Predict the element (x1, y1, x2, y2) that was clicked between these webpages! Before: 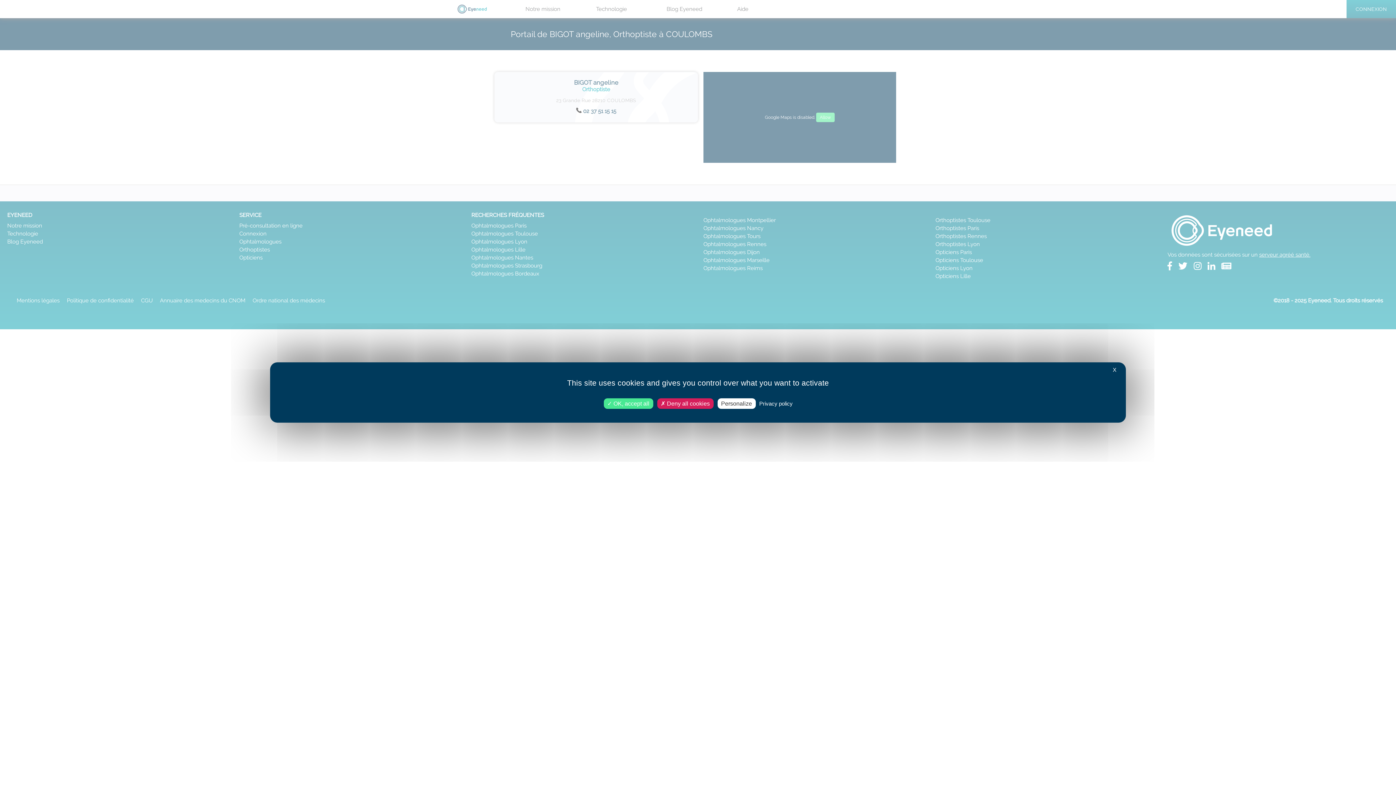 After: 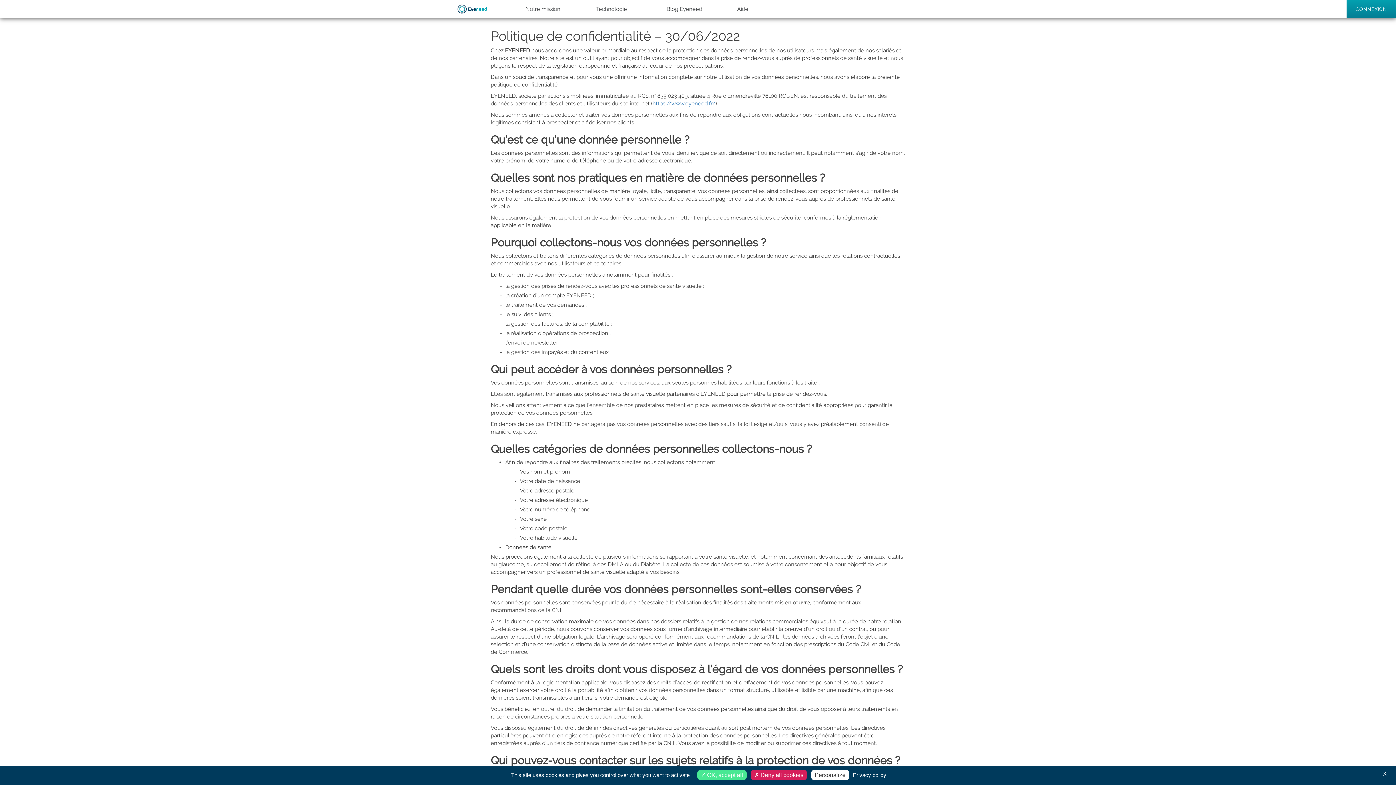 Action: label: Privacy policy bbox: (757, 400, 795, 407)